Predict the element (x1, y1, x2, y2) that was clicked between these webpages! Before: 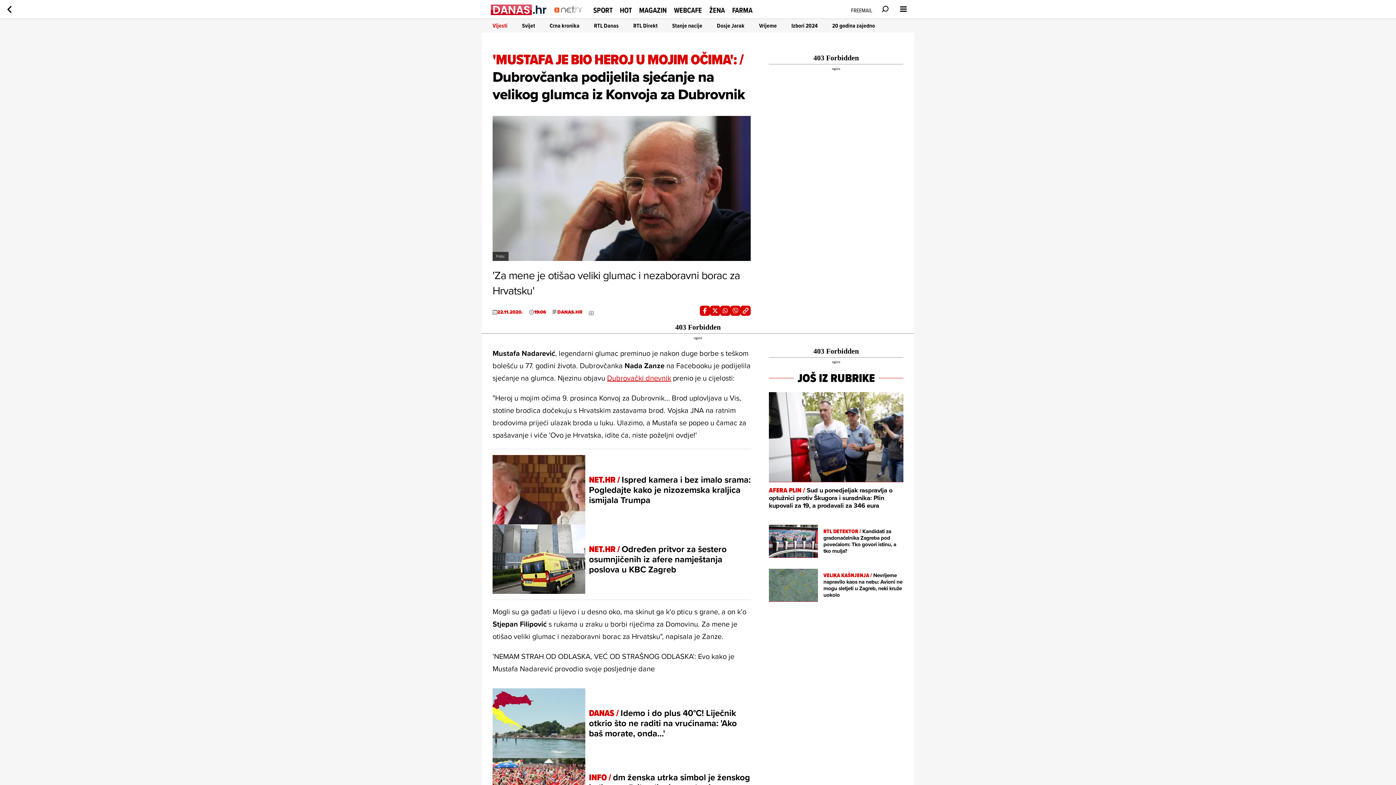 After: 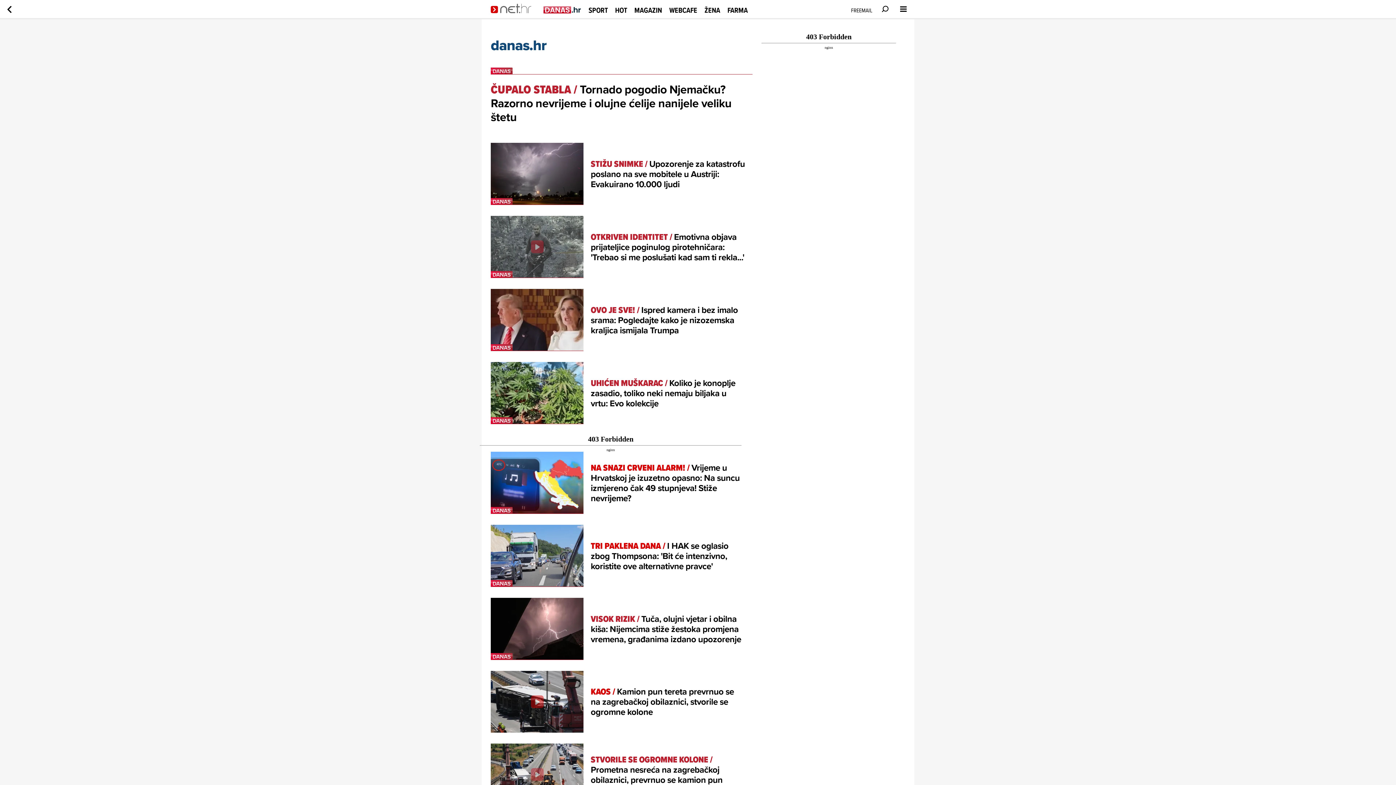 Action: label: DANAS.HR bbox: (557, 309, 582, 315)